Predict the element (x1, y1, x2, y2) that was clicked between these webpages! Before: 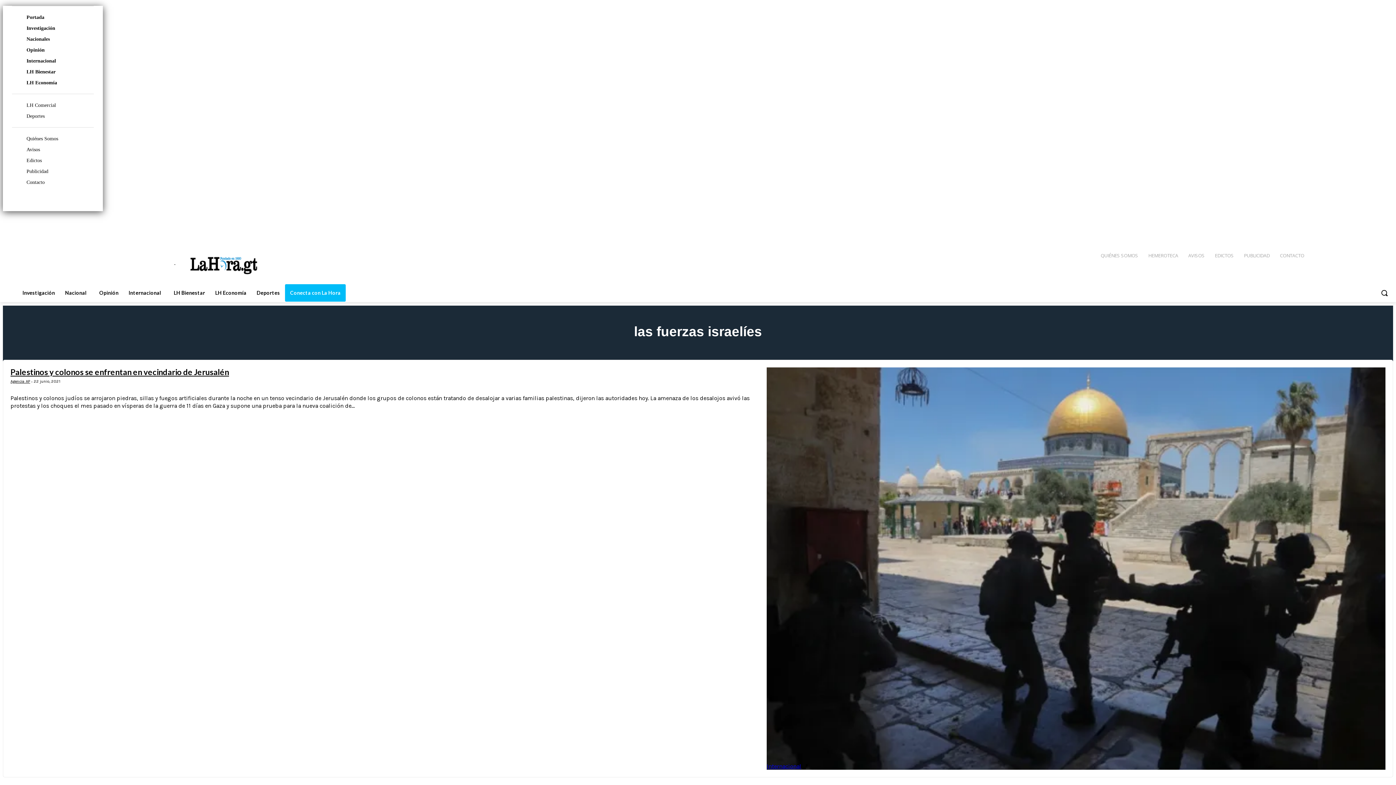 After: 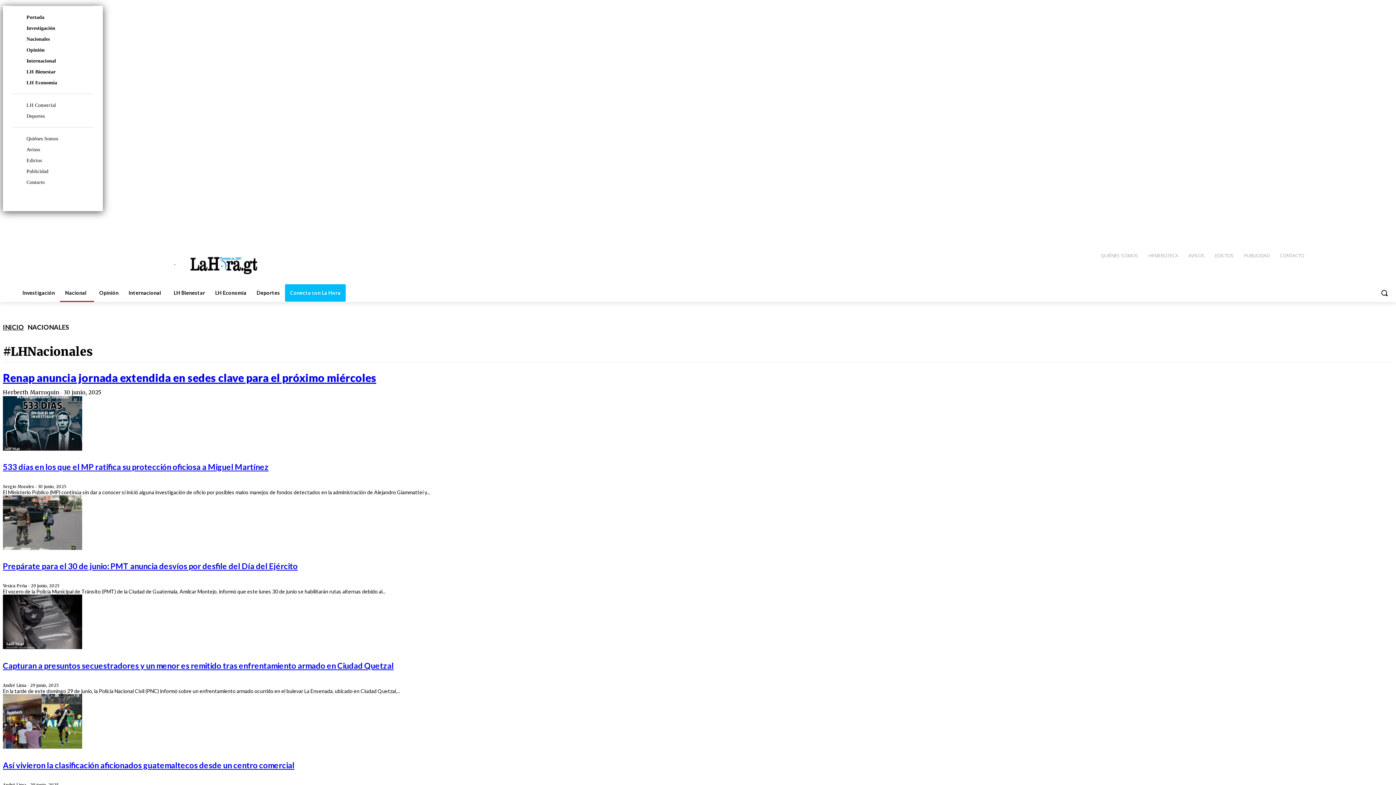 Action: bbox: (26, 36, 49, 41) label: Nacionales